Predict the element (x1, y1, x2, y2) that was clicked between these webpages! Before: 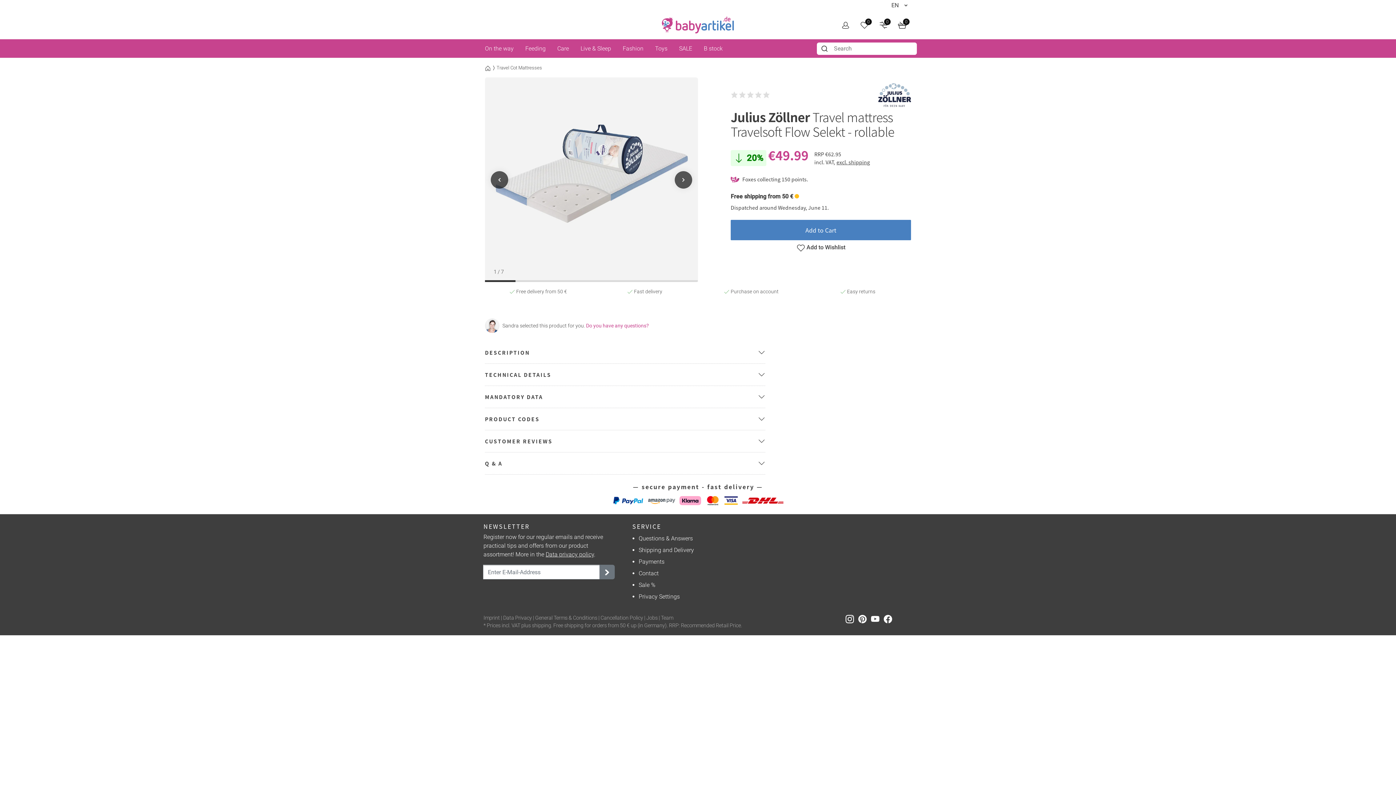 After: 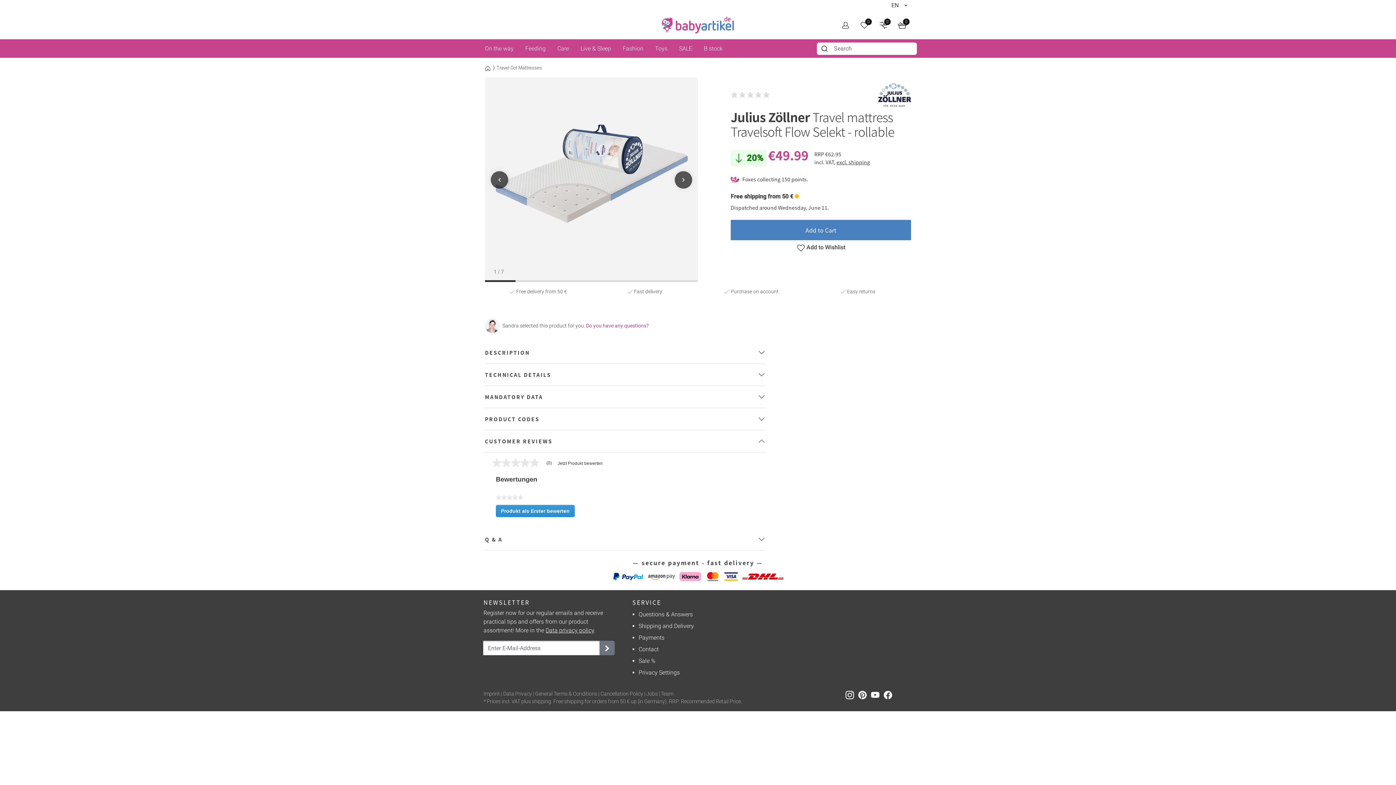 Action: bbox: (485, 430, 765, 452) label: CUSTOMER REVIEWS